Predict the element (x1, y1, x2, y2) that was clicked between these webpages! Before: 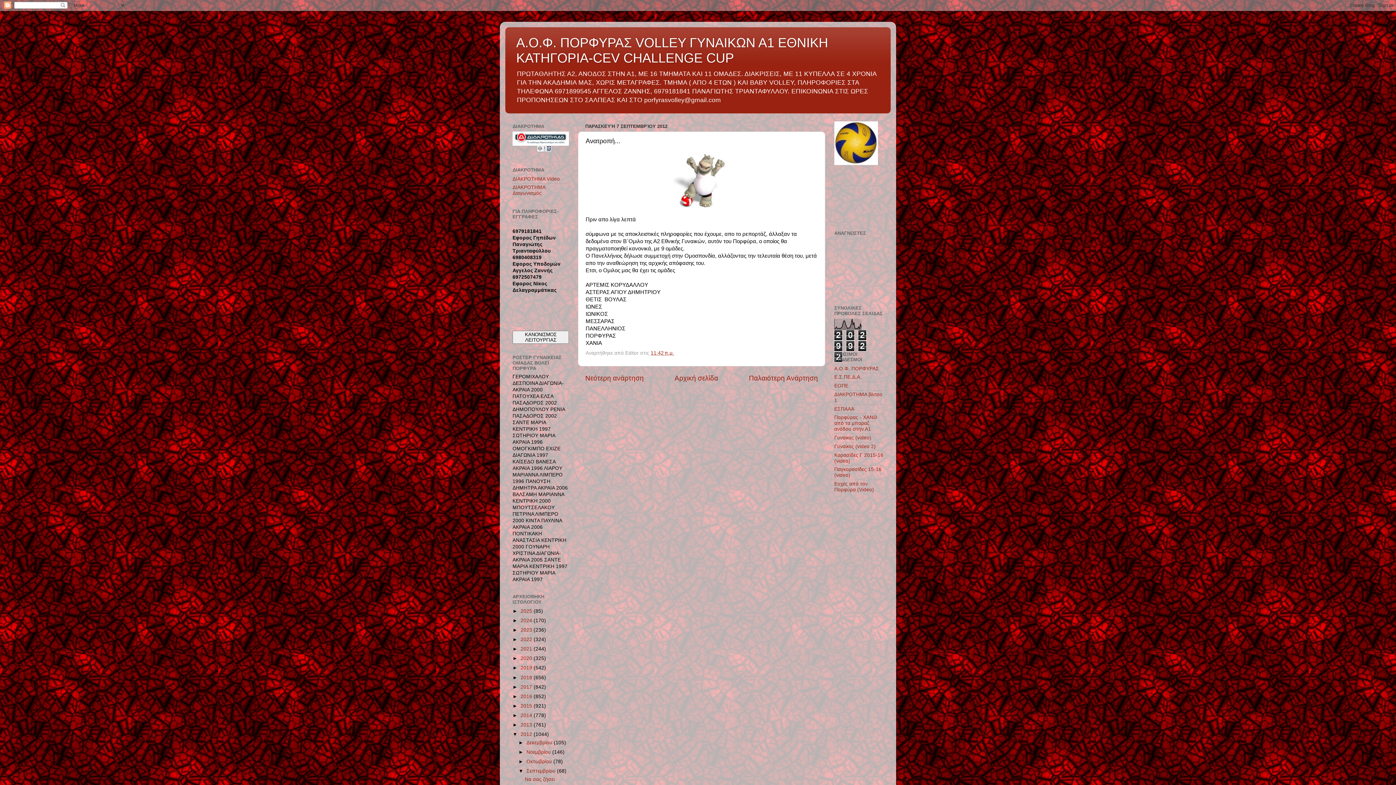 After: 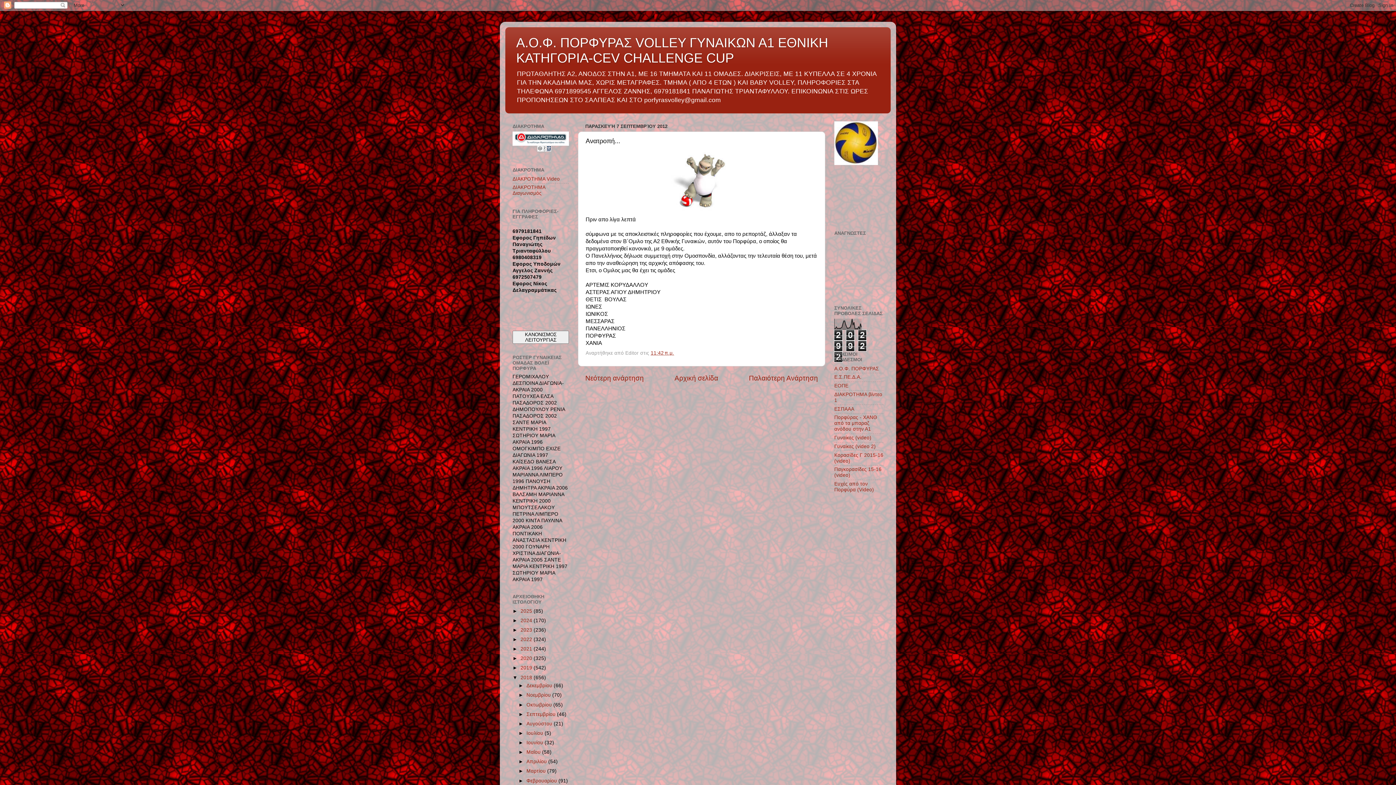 Action: bbox: (512, 675, 520, 680) label: ►  